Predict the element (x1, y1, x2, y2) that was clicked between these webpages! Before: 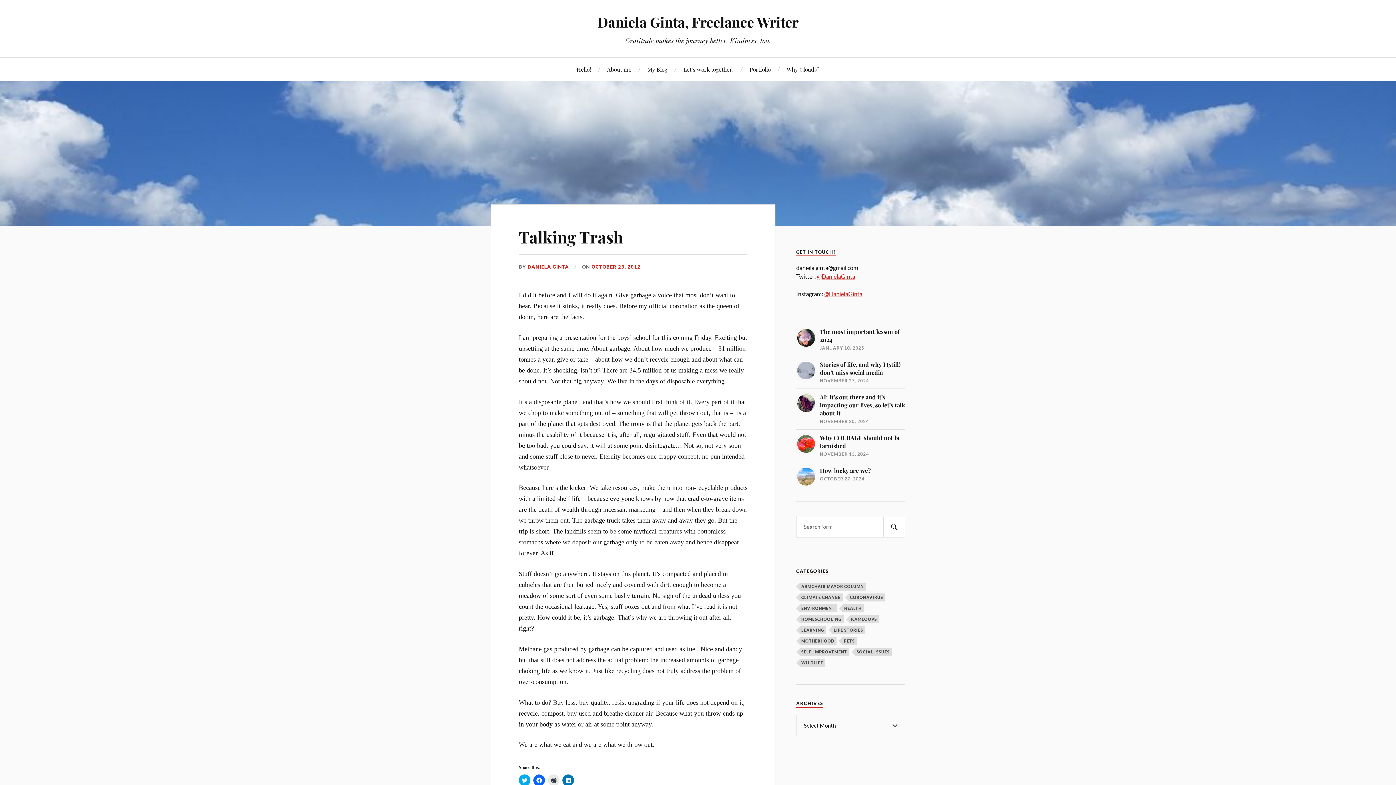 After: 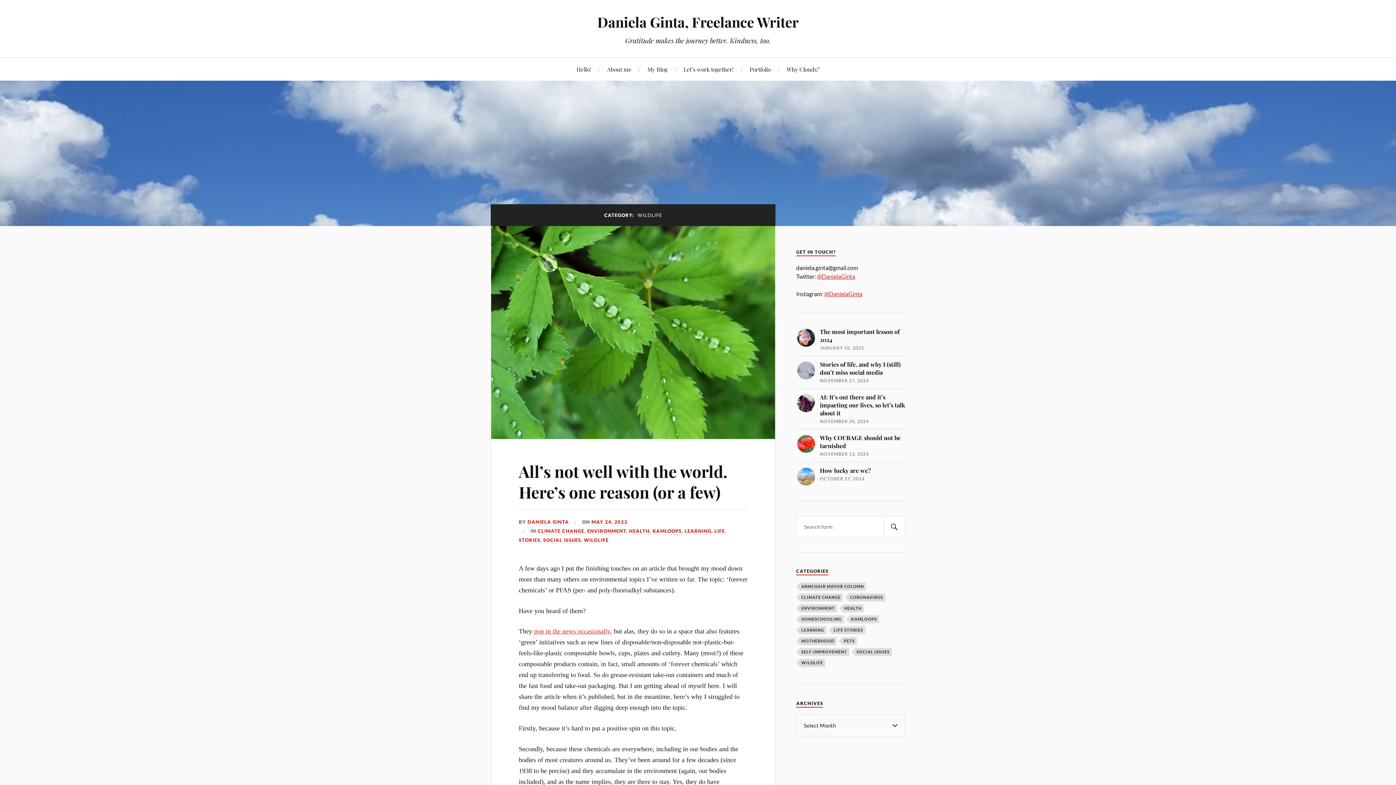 Action: bbox: (800, 659, 825, 667) label: Wildlife (3 items)